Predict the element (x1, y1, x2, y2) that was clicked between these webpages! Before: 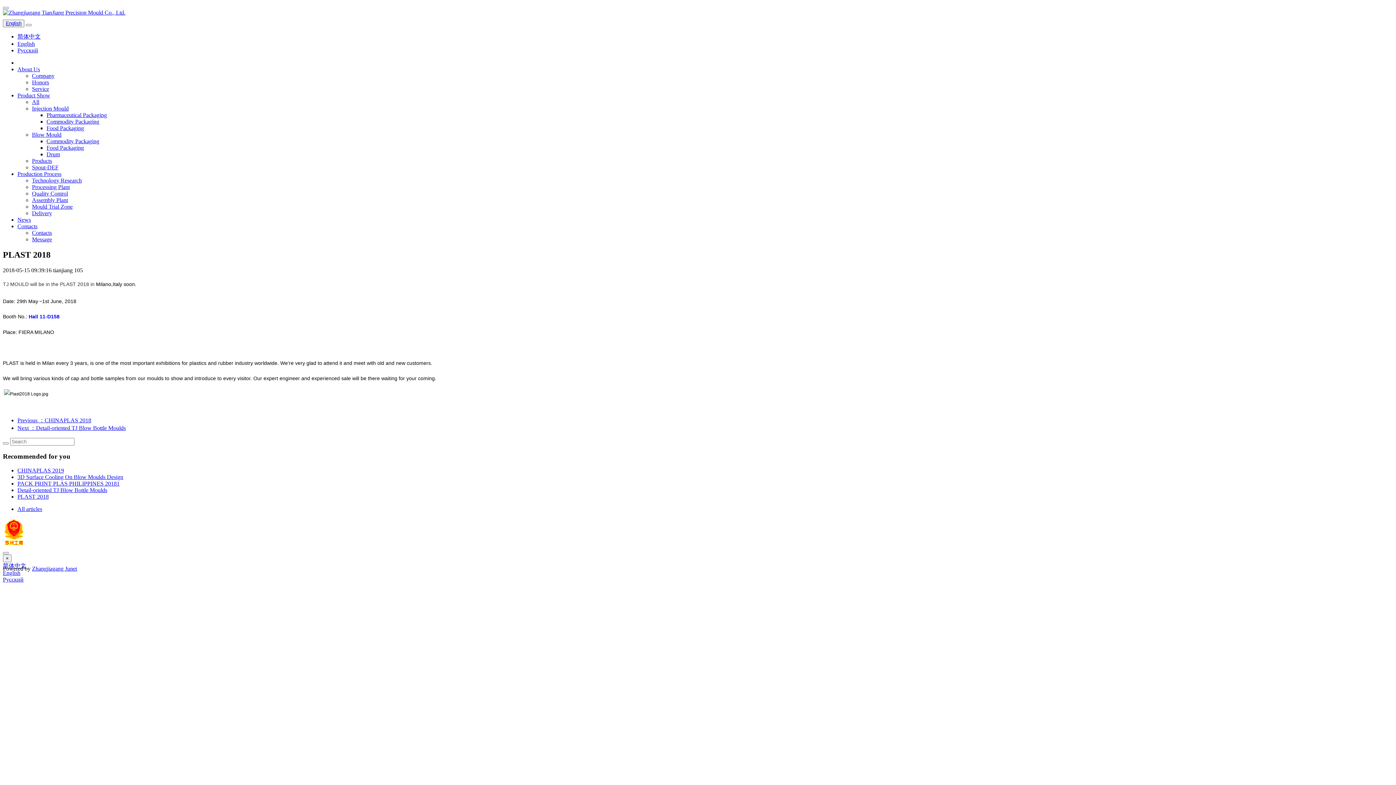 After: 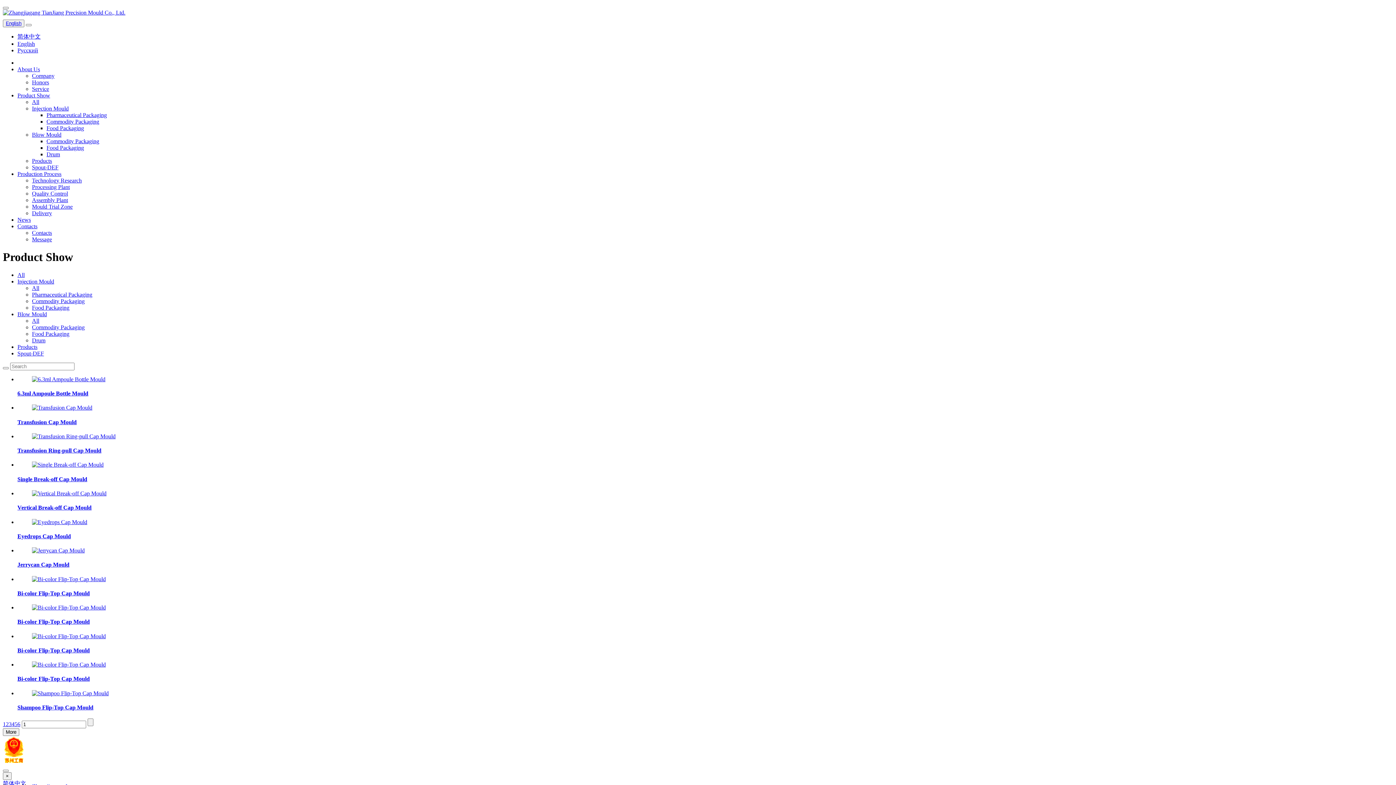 Action: label: Product Show bbox: (17, 92, 50, 98)